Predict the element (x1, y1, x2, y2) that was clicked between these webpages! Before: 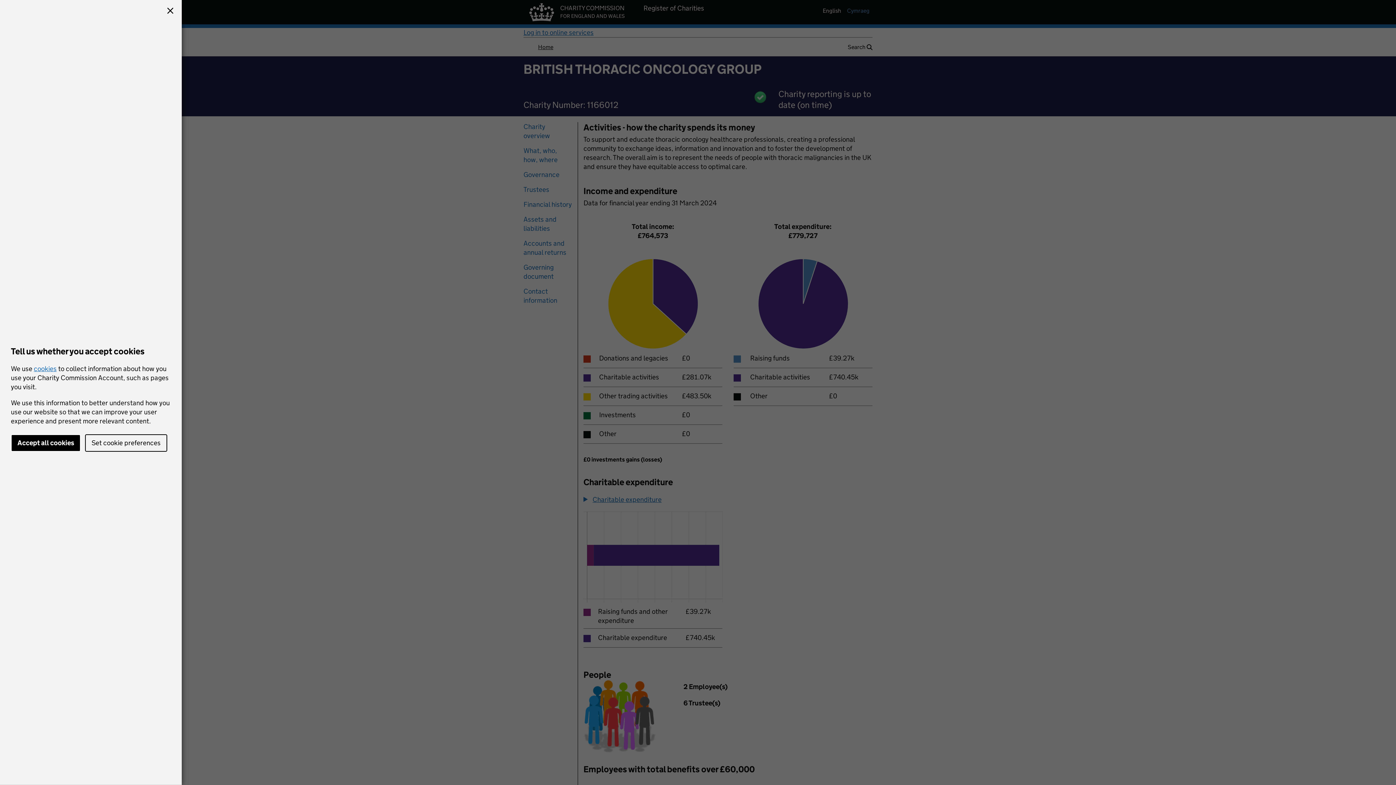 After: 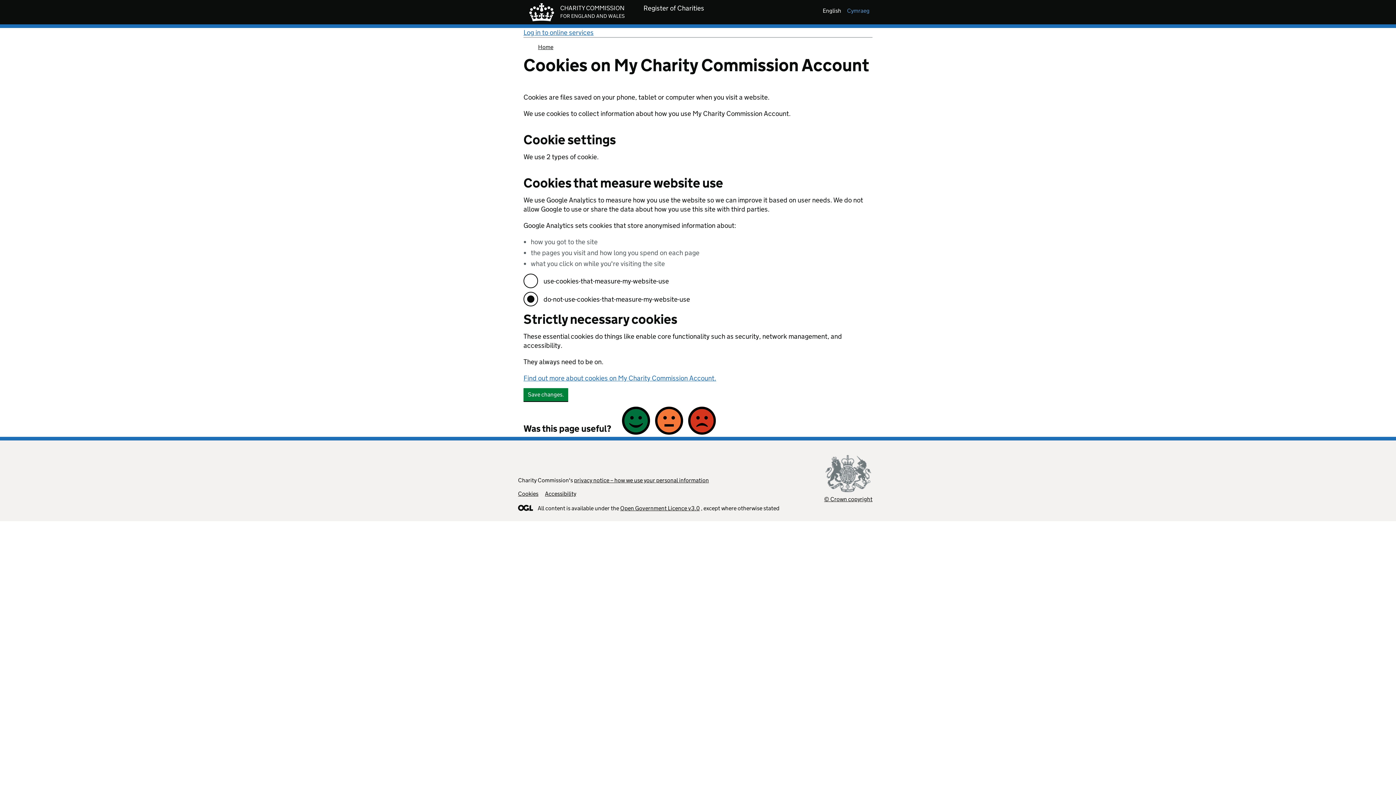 Action: bbox: (85, 434, 167, 452) label: Set cookie preferences